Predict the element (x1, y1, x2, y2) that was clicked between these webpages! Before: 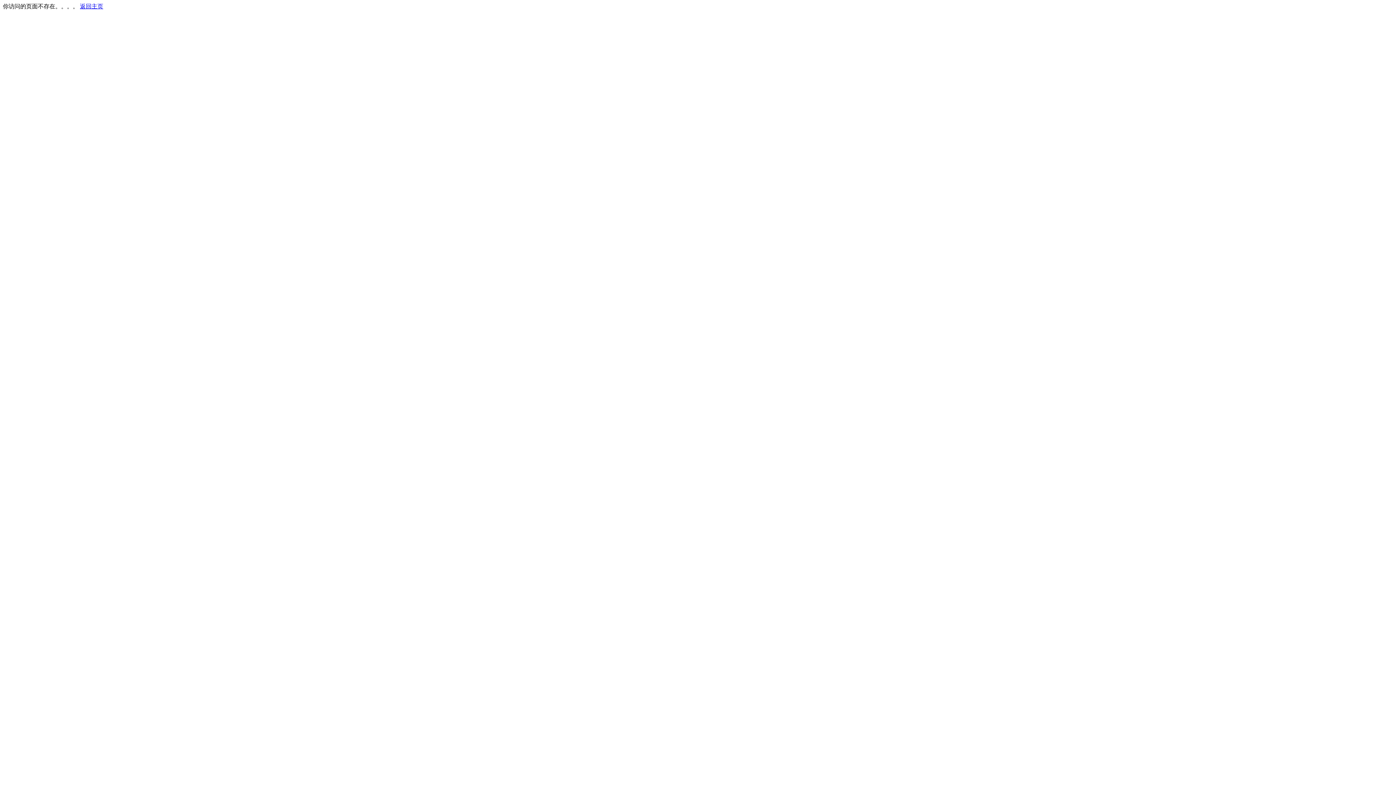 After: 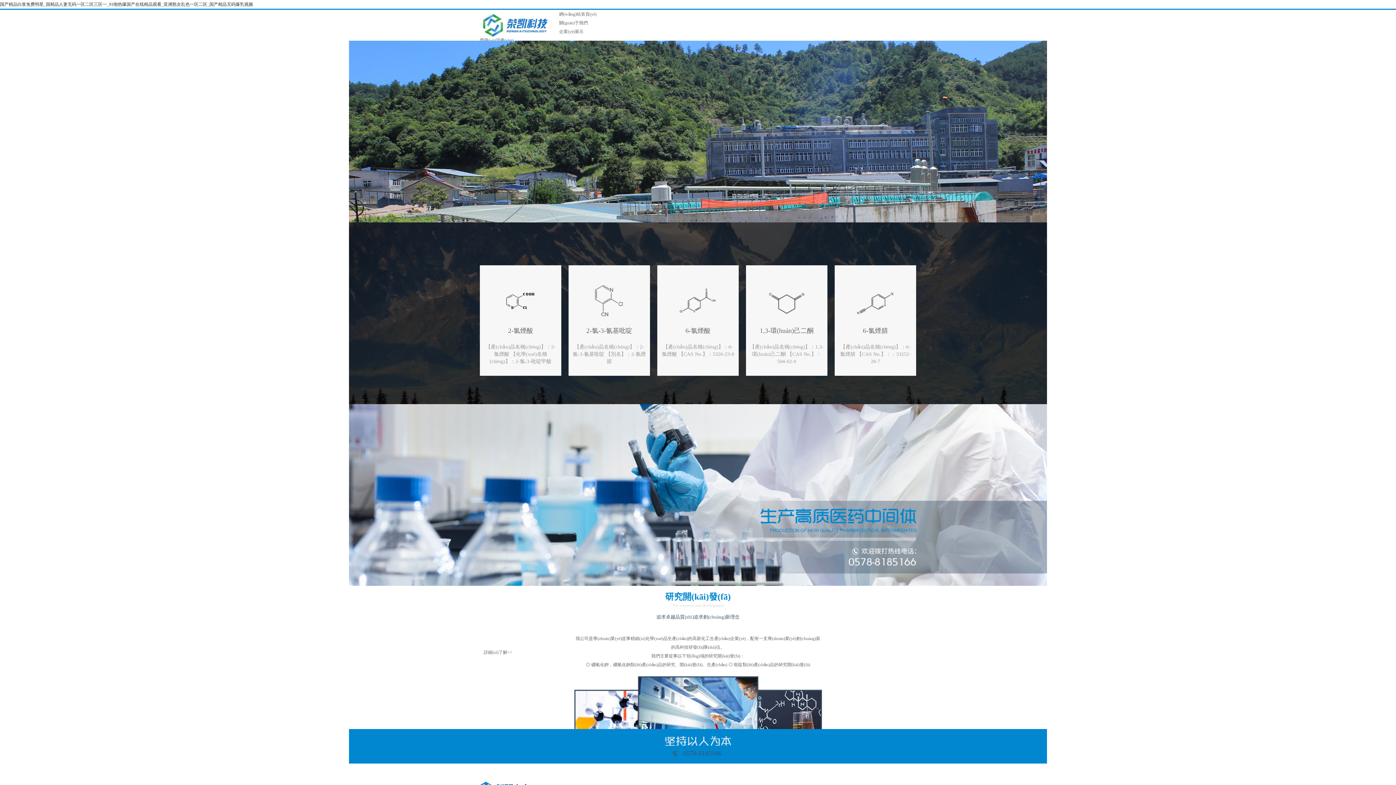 Action: bbox: (80, 3, 103, 9) label: 返回主页